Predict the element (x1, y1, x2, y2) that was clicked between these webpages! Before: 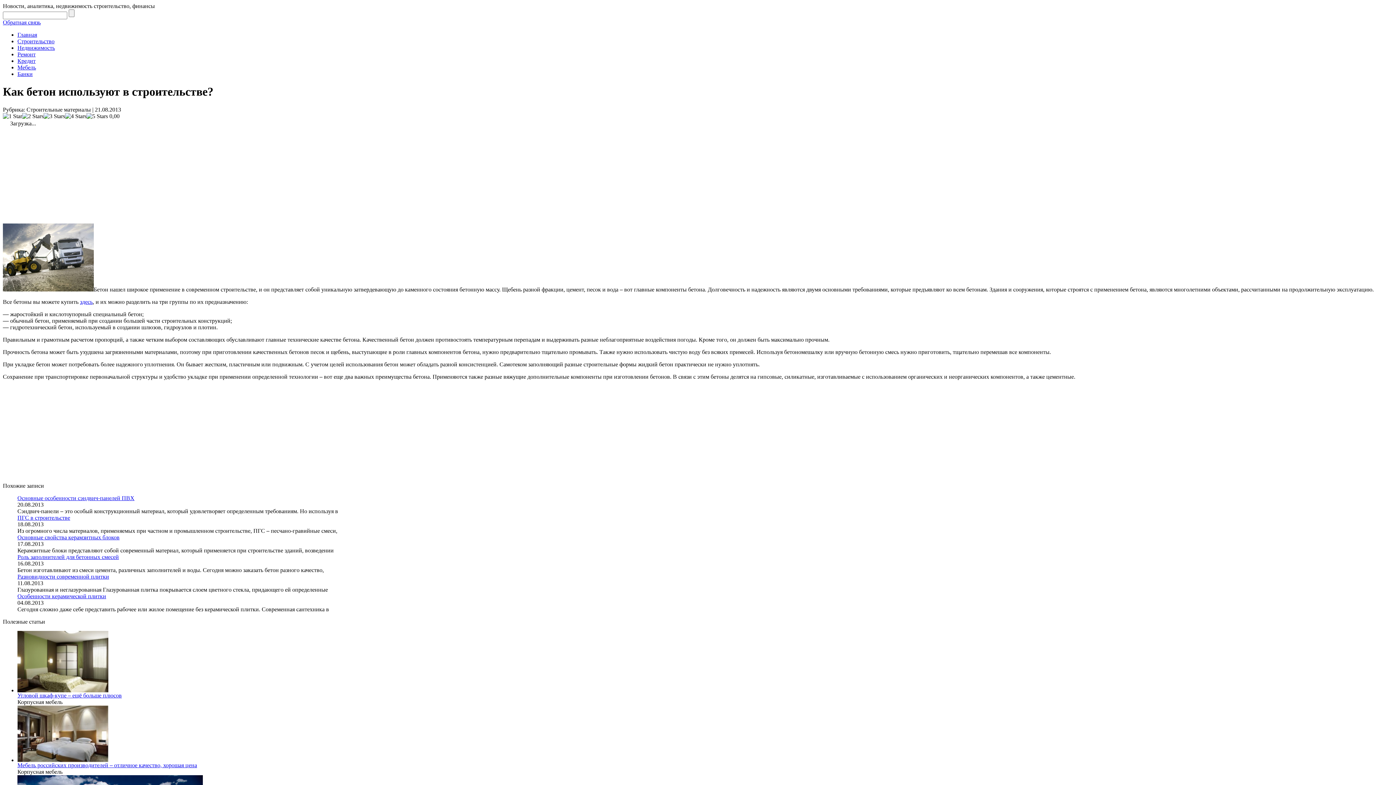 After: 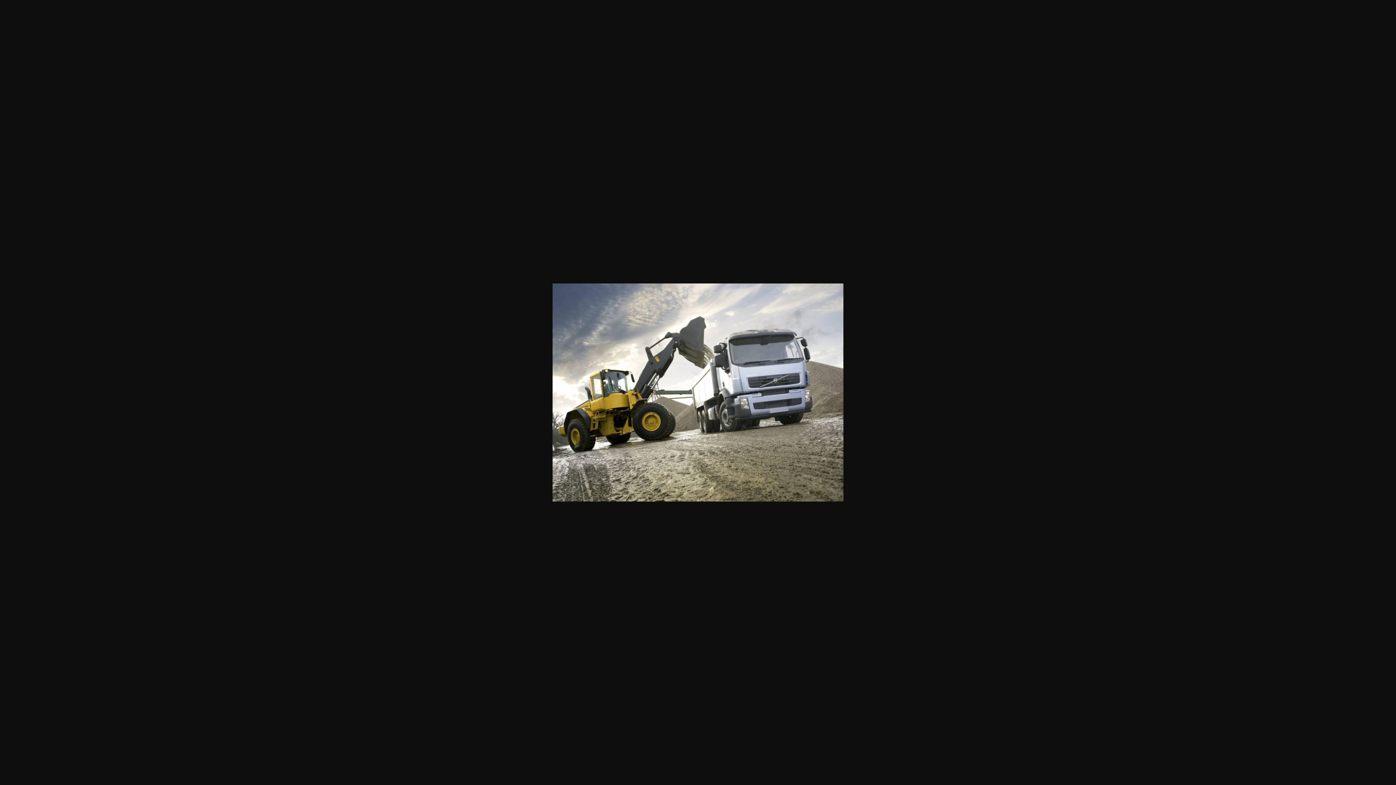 Action: bbox: (2, 286, 93, 292)